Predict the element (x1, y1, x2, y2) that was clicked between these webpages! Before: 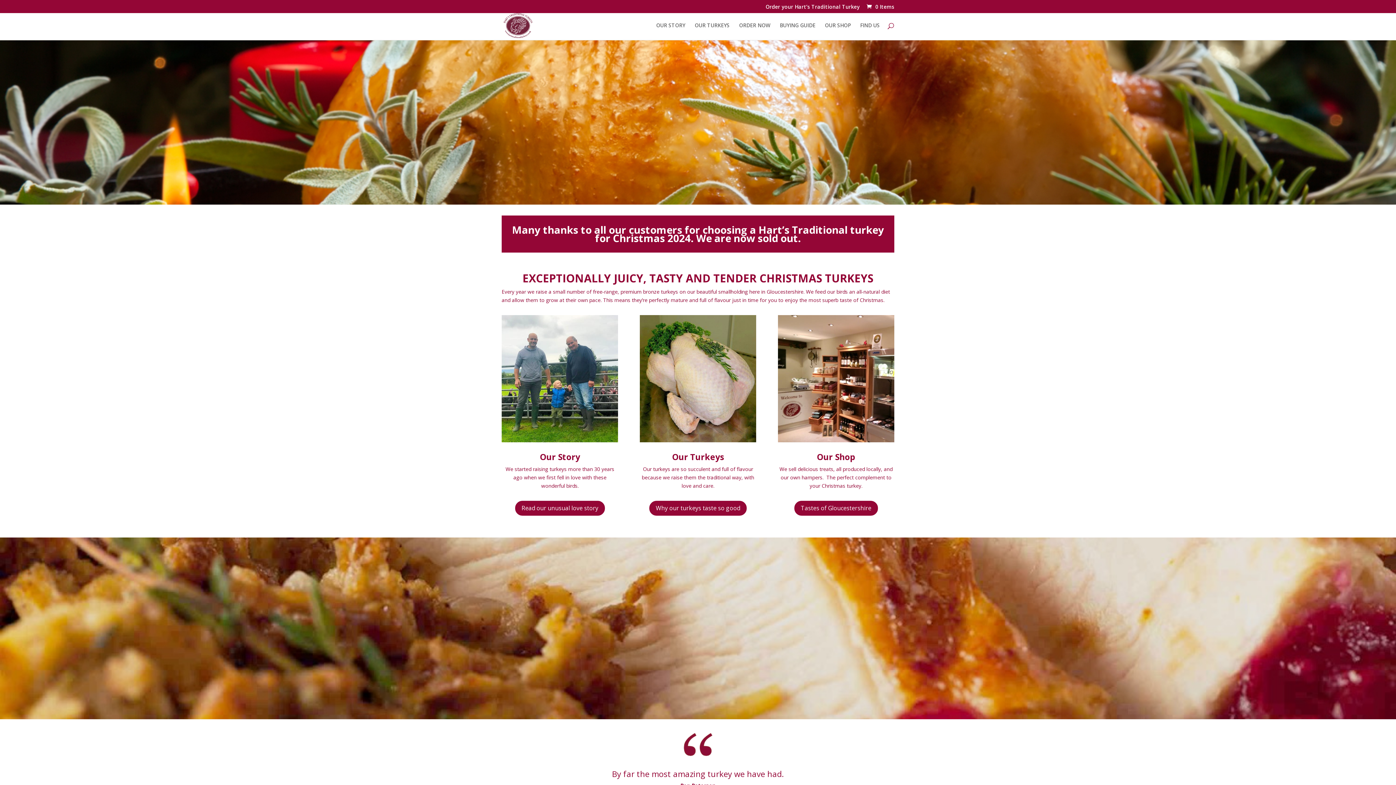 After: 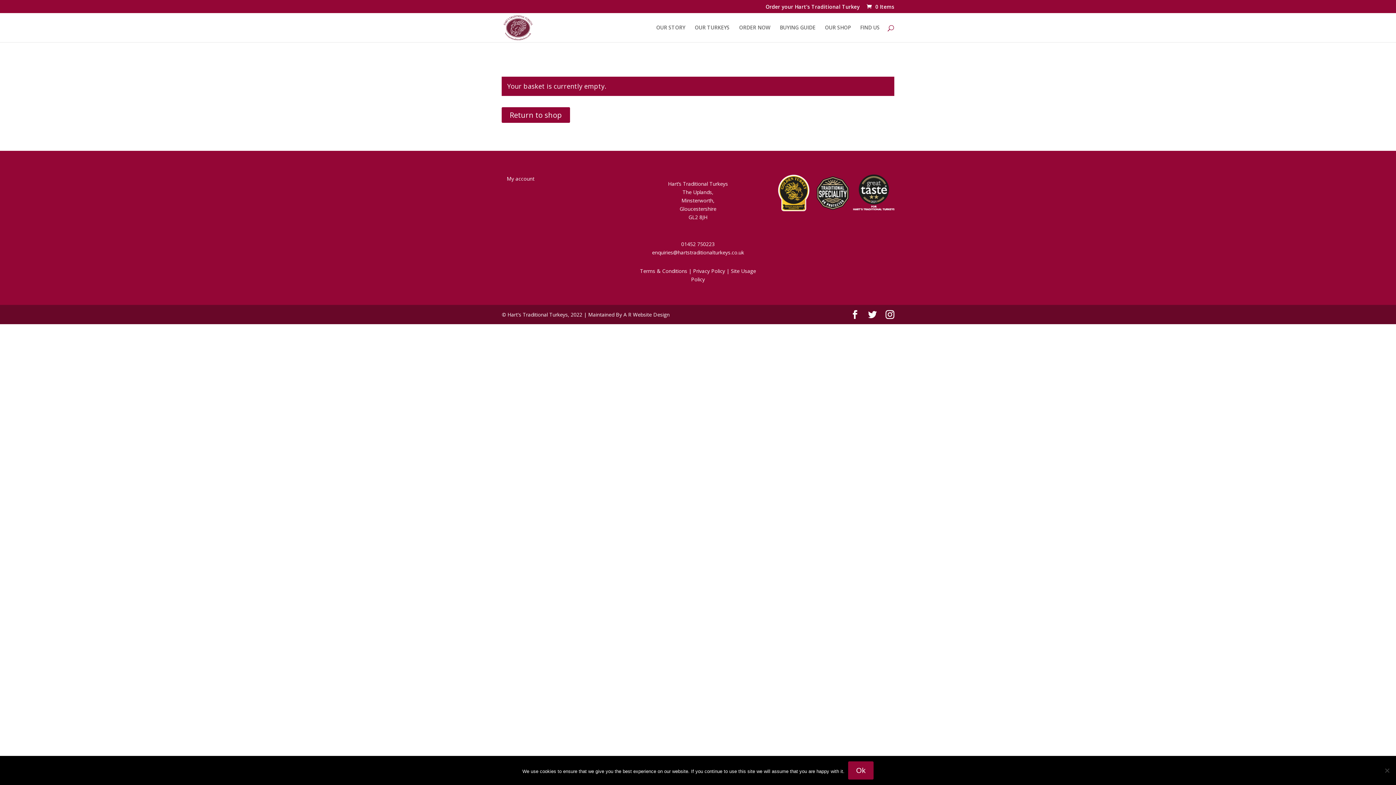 Action: label:  0 Items bbox: (865, 3, 894, 10)